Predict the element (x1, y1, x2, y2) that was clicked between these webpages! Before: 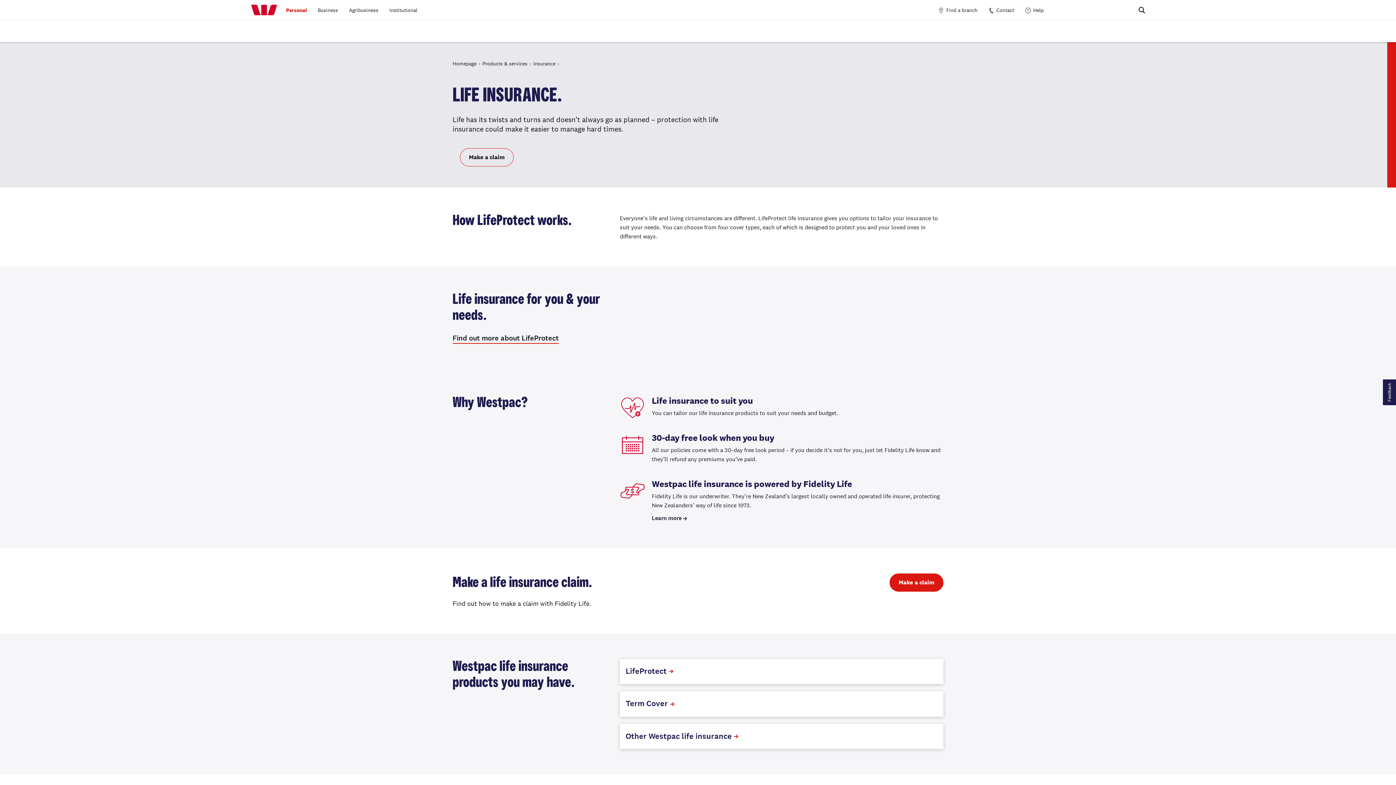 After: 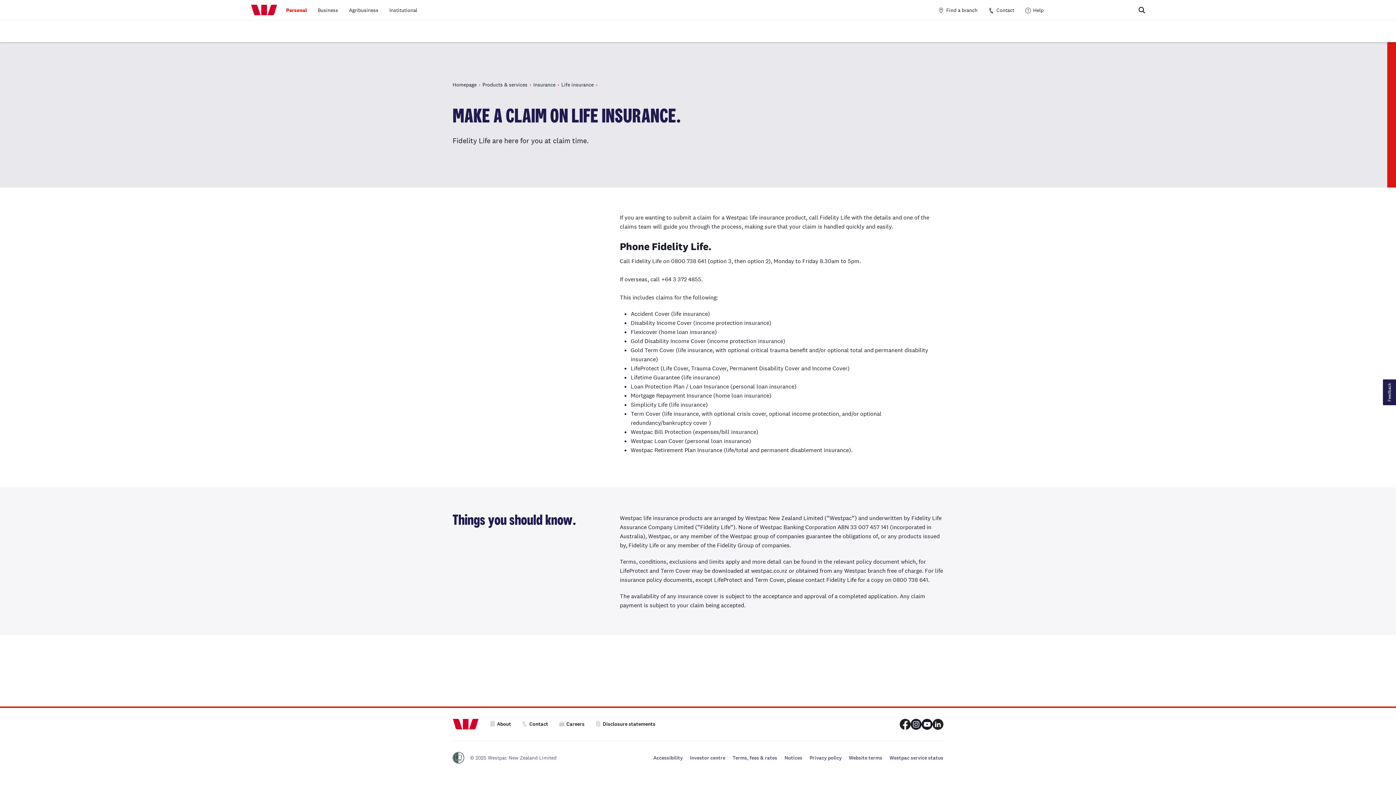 Action: label: Make a claim bbox: (889, 573, 943, 592)